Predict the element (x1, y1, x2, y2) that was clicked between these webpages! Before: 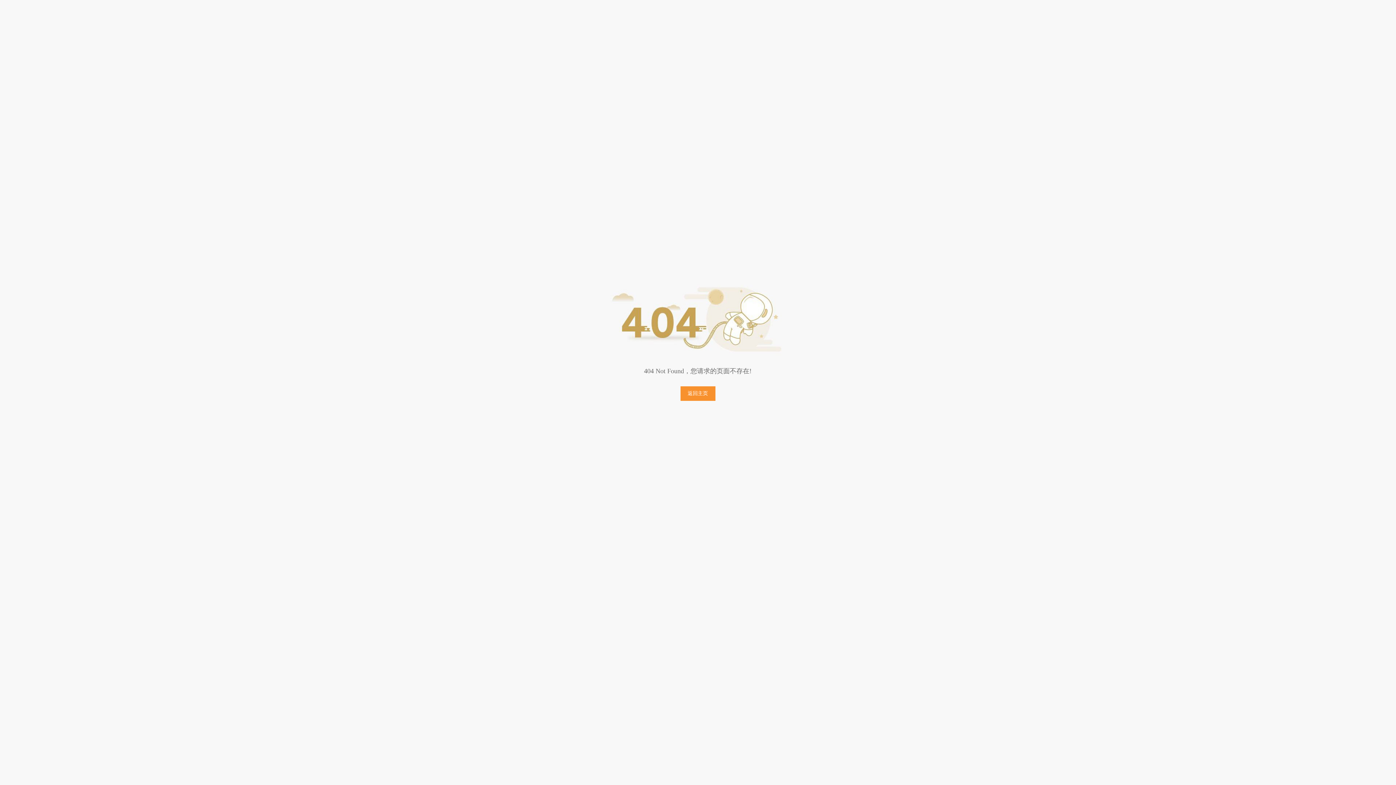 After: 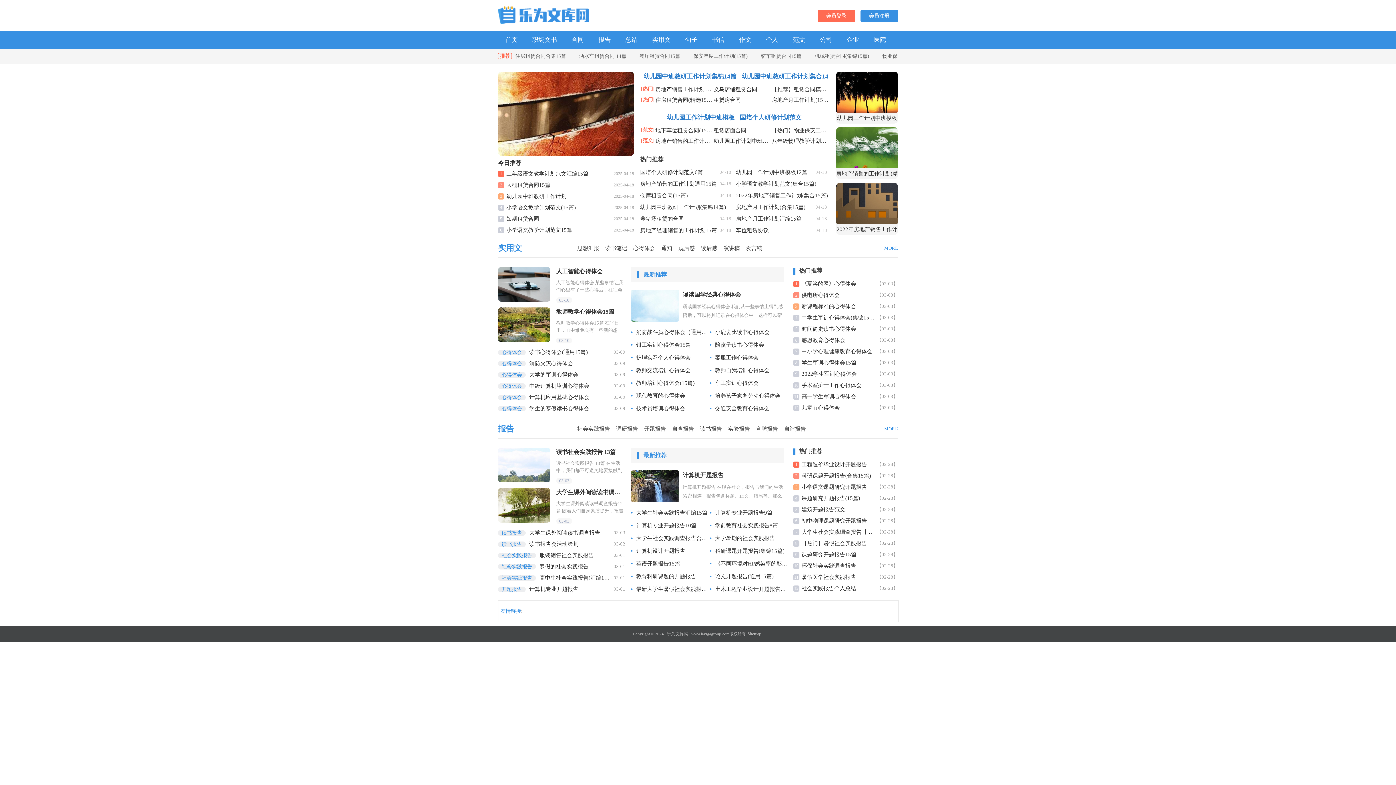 Action: label: 返回主页 bbox: (680, 386, 715, 401)